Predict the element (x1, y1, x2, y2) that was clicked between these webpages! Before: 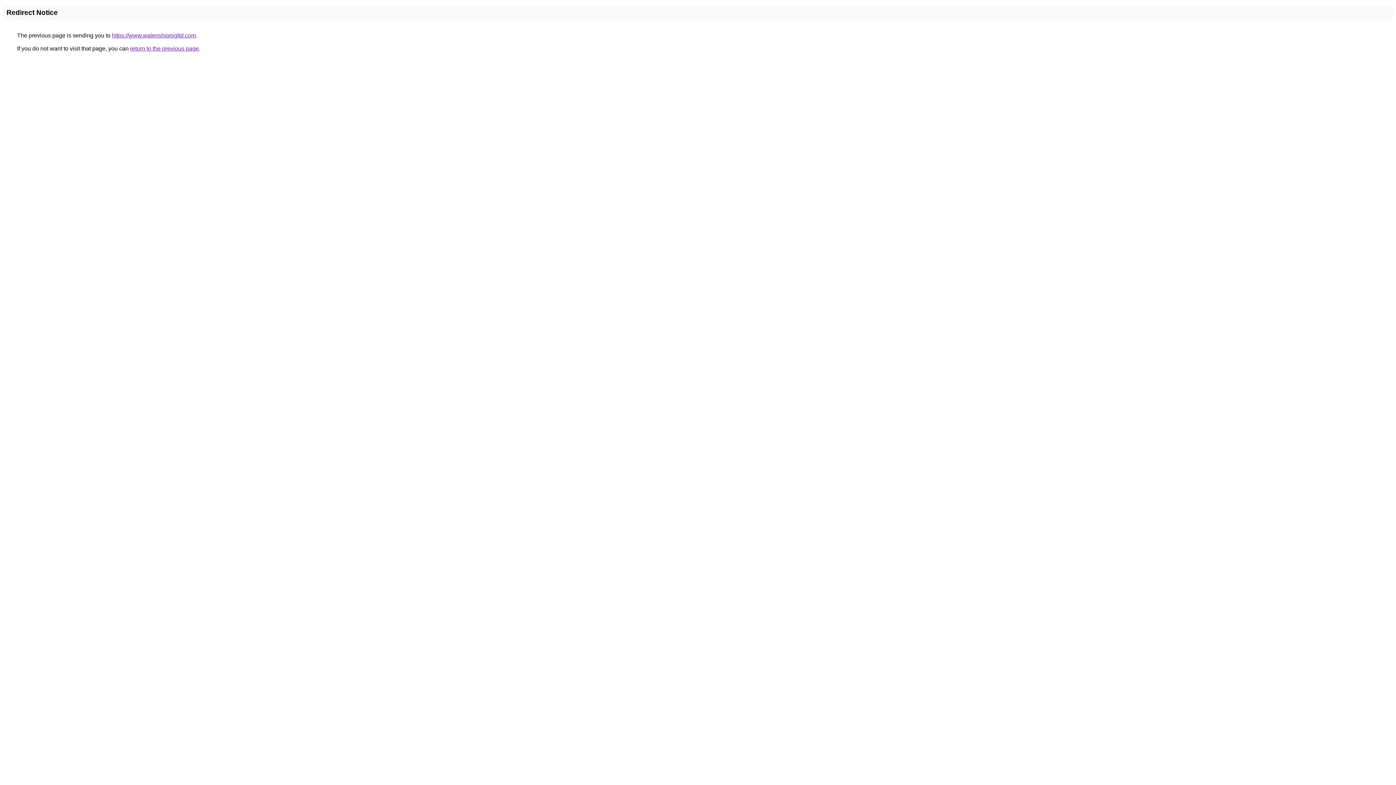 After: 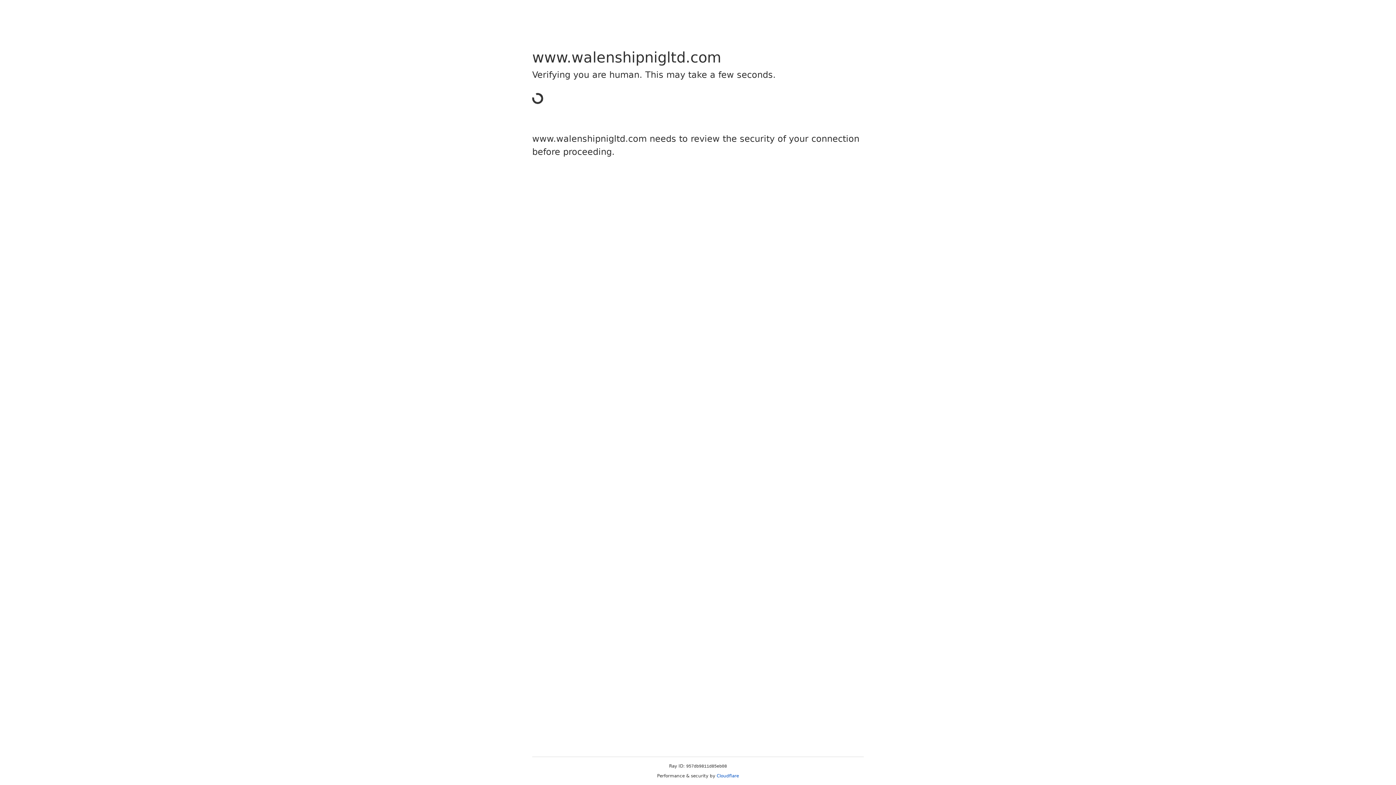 Action: label: https://www.walenshipnigltd.com bbox: (112, 32, 196, 38)